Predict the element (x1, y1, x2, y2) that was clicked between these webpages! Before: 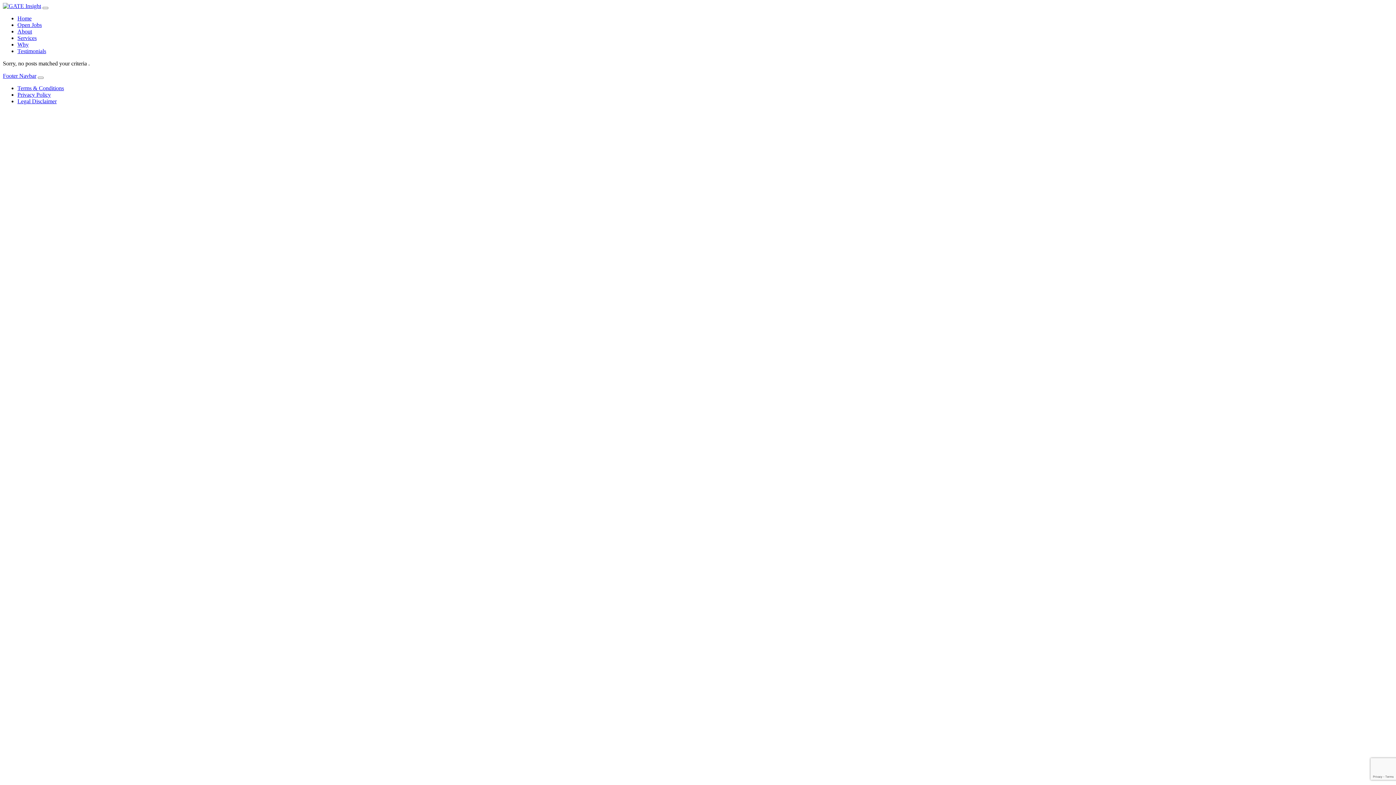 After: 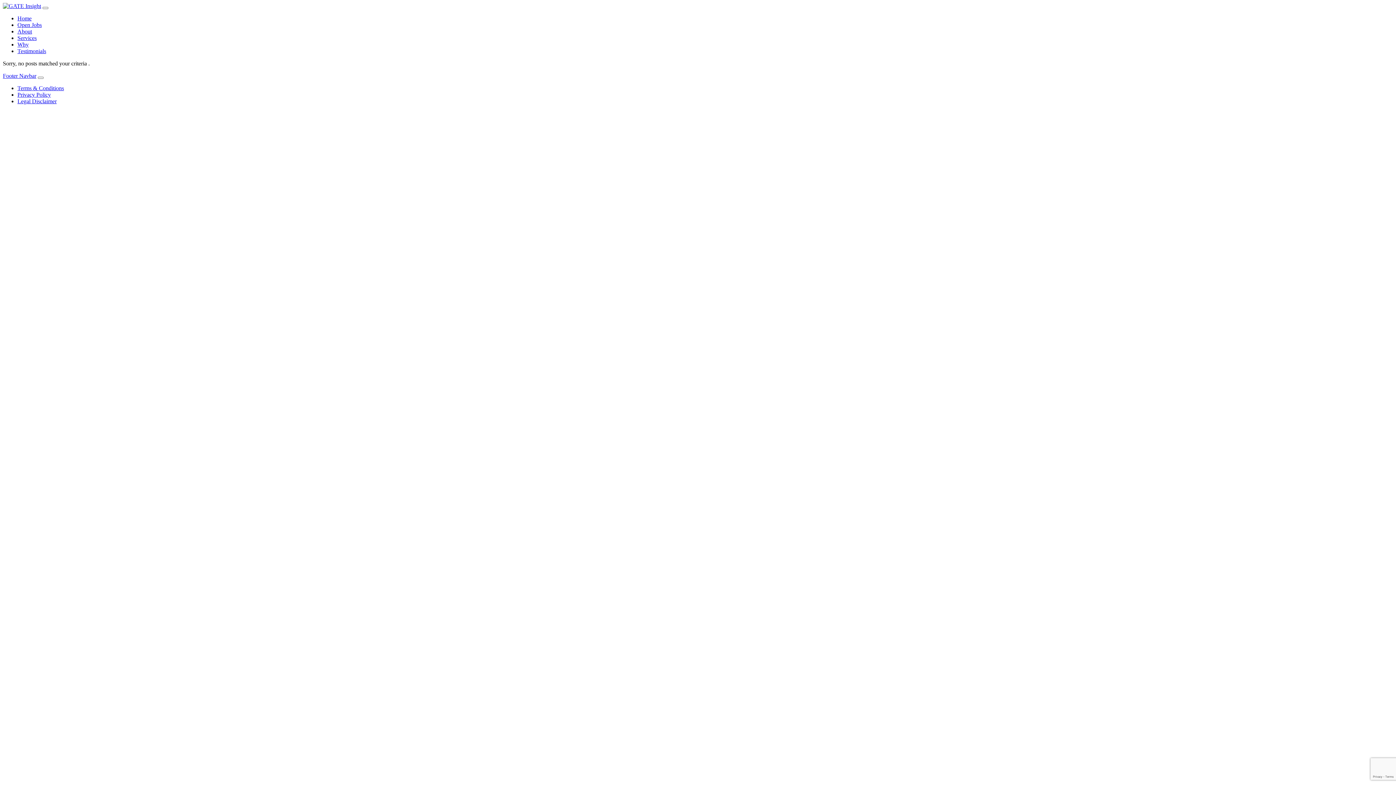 Action: bbox: (17, 85, 64, 91) label: Terms & Conditions